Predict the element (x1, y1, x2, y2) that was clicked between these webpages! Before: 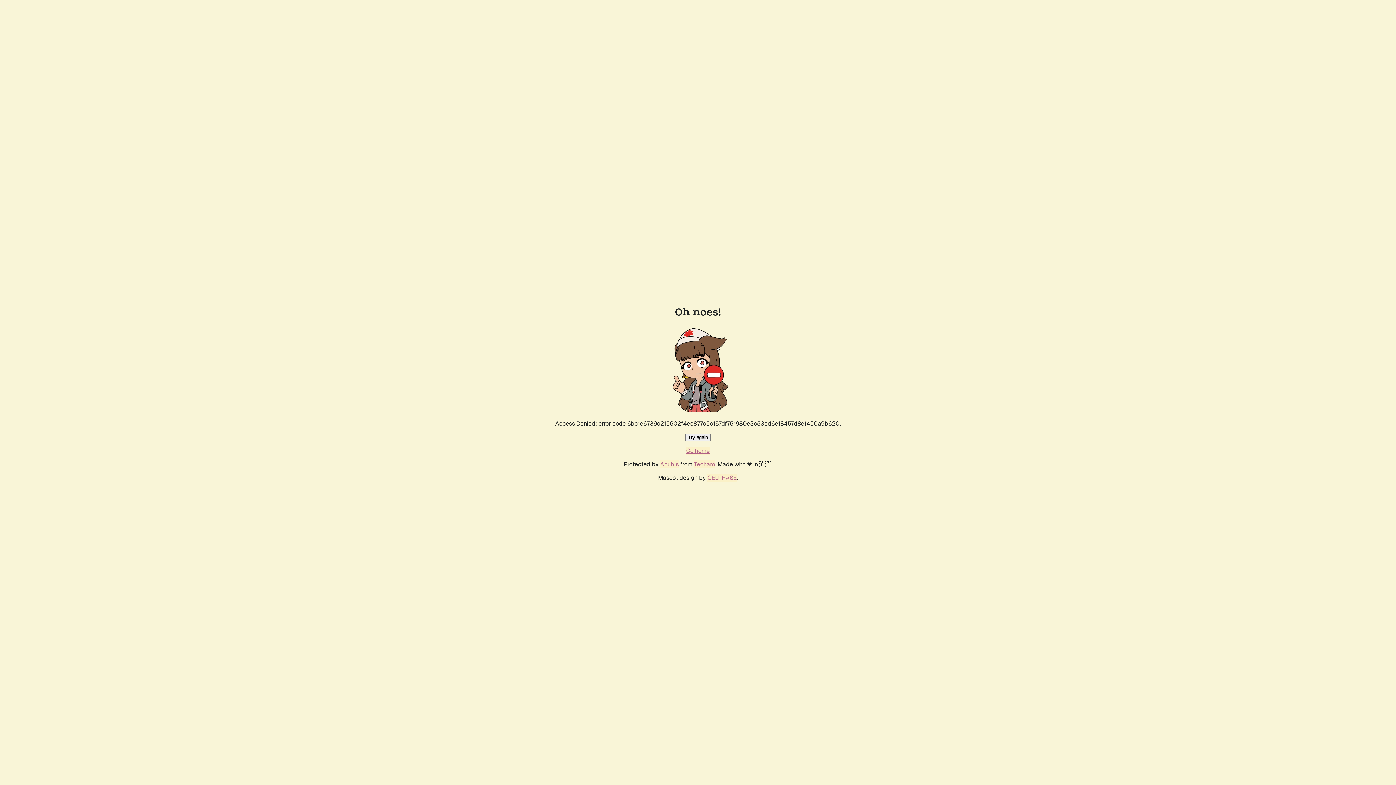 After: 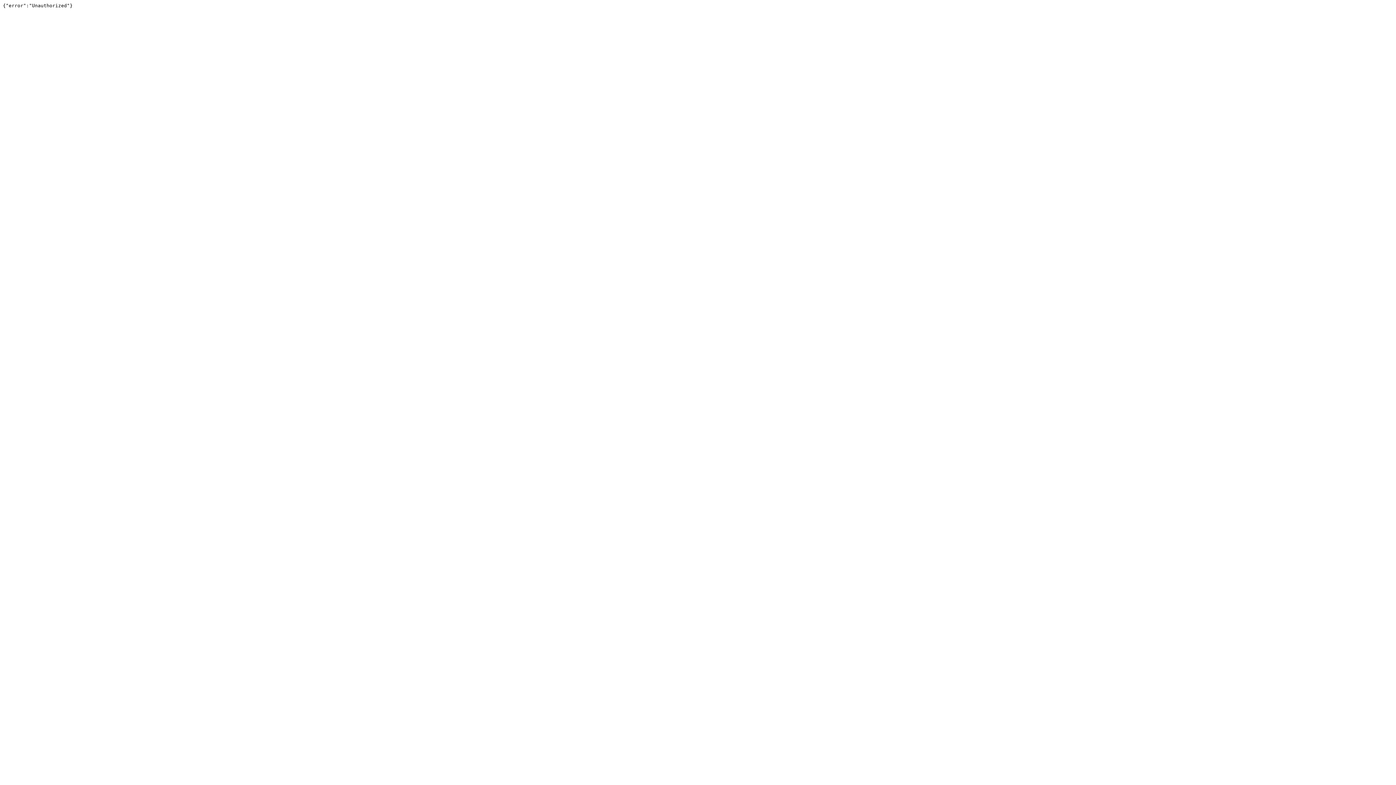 Action: bbox: (694, 460, 715, 468) label: Techaro